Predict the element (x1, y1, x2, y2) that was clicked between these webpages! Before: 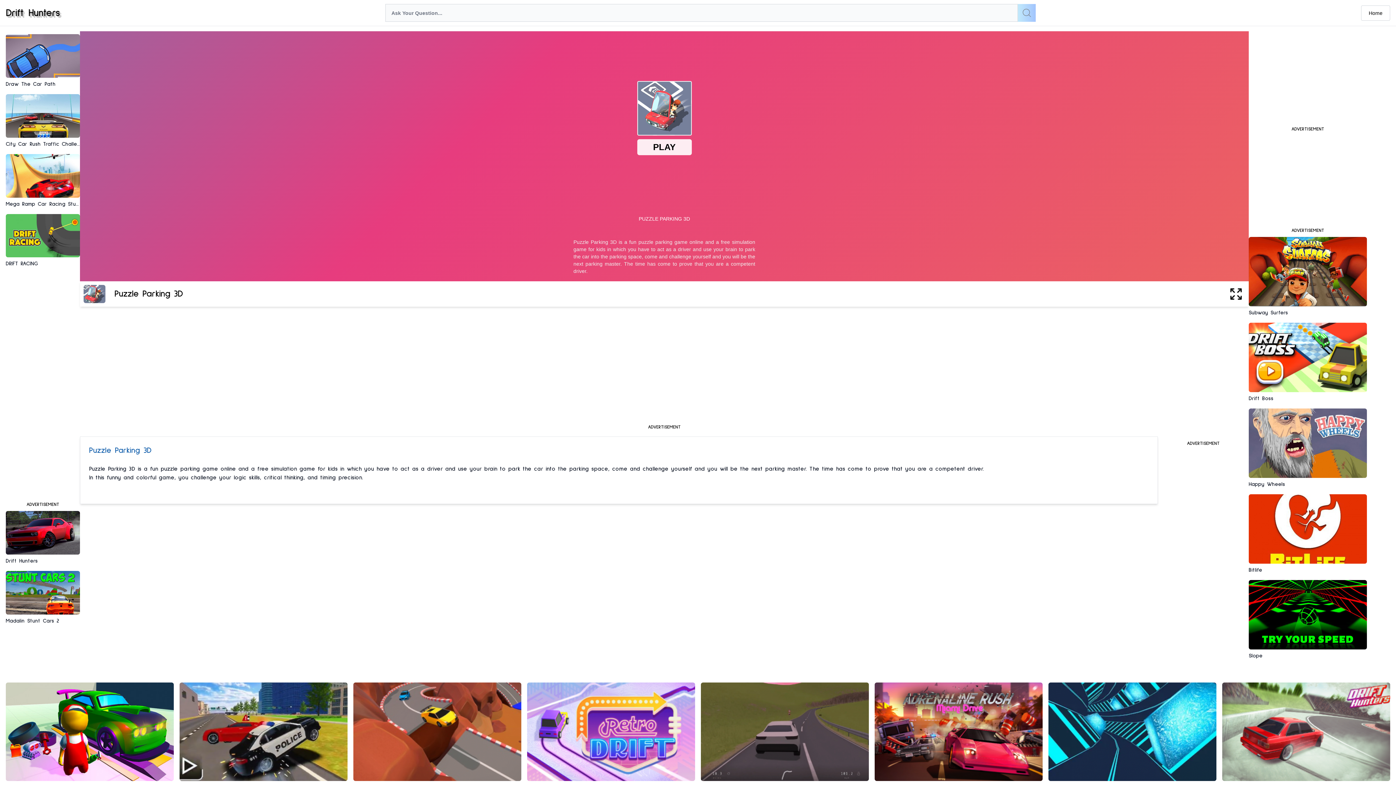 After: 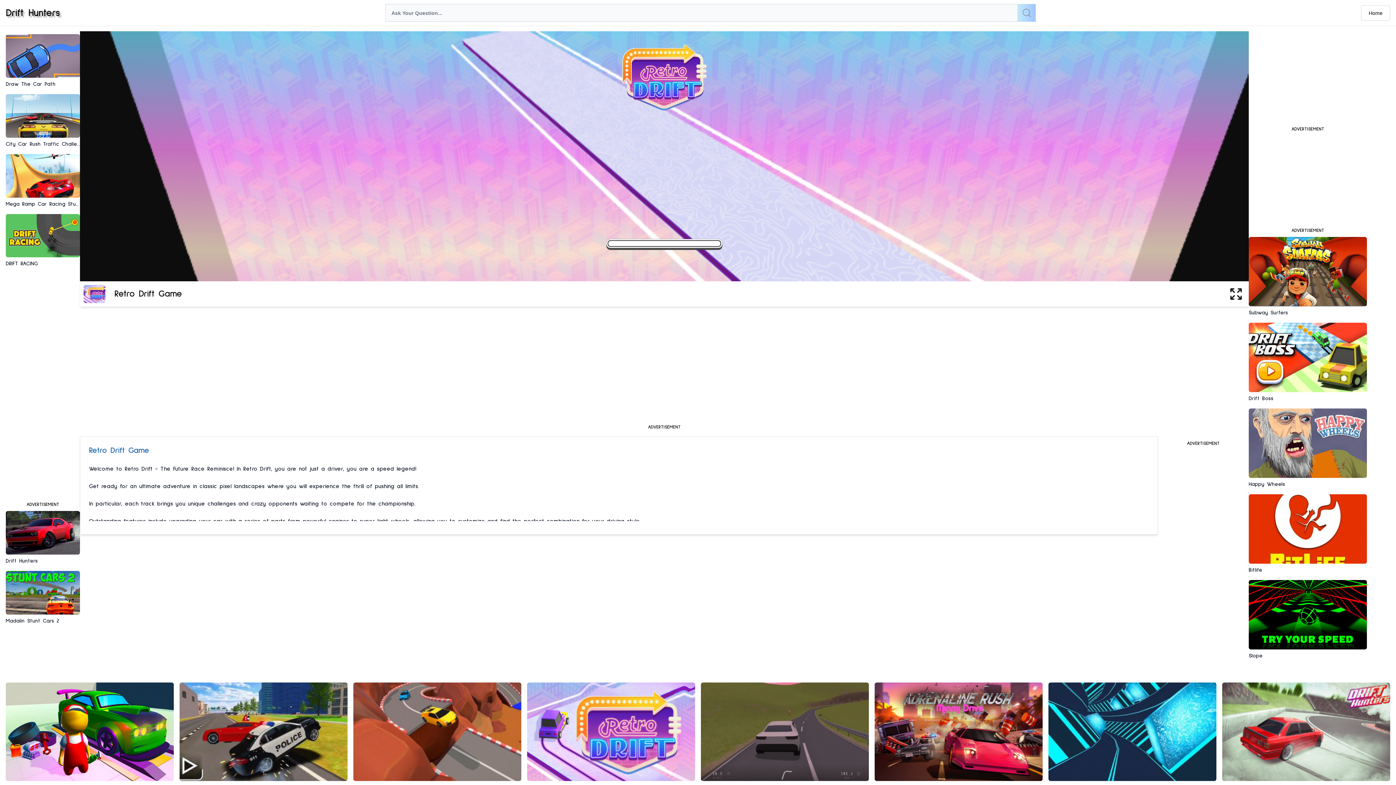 Action: bbox: (527, 682, 695, 792) label: Retro Drift Game